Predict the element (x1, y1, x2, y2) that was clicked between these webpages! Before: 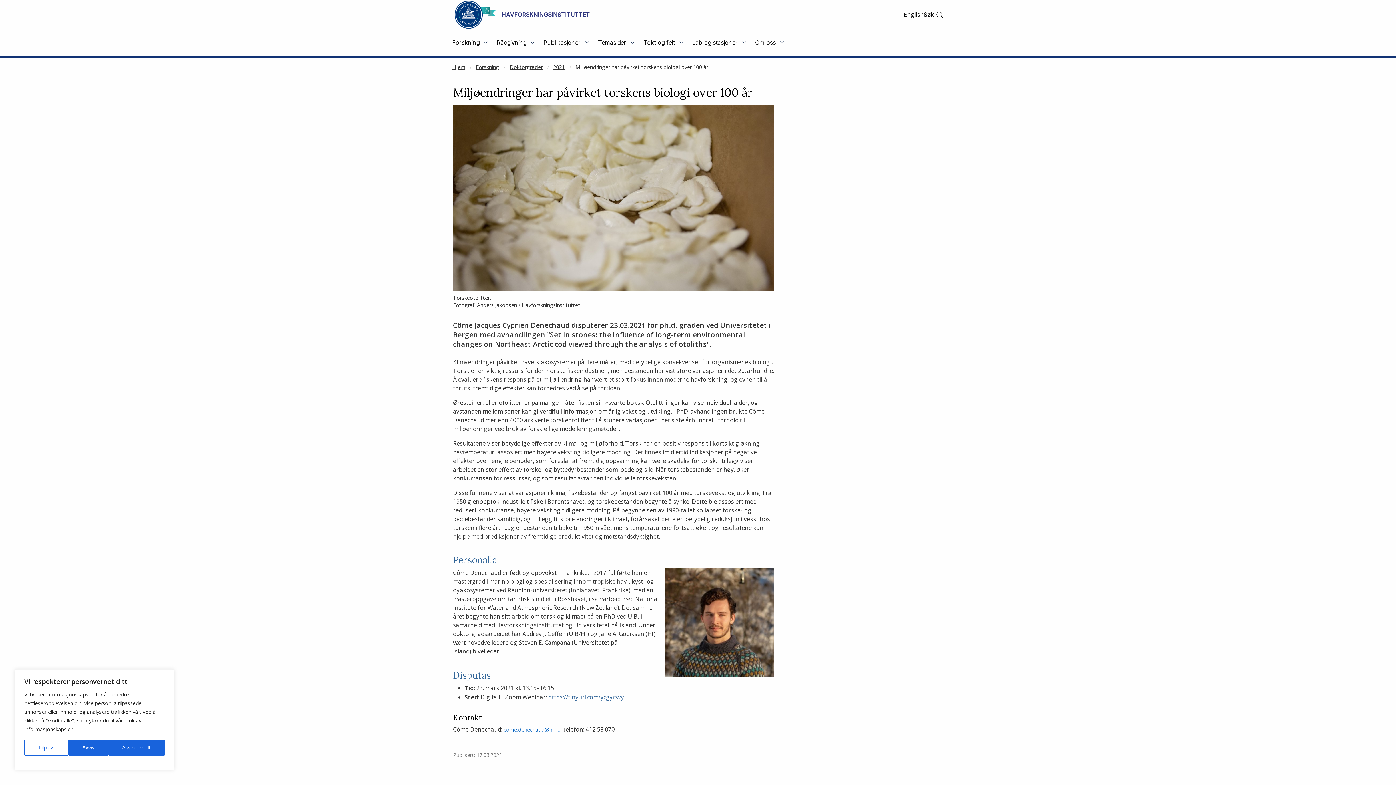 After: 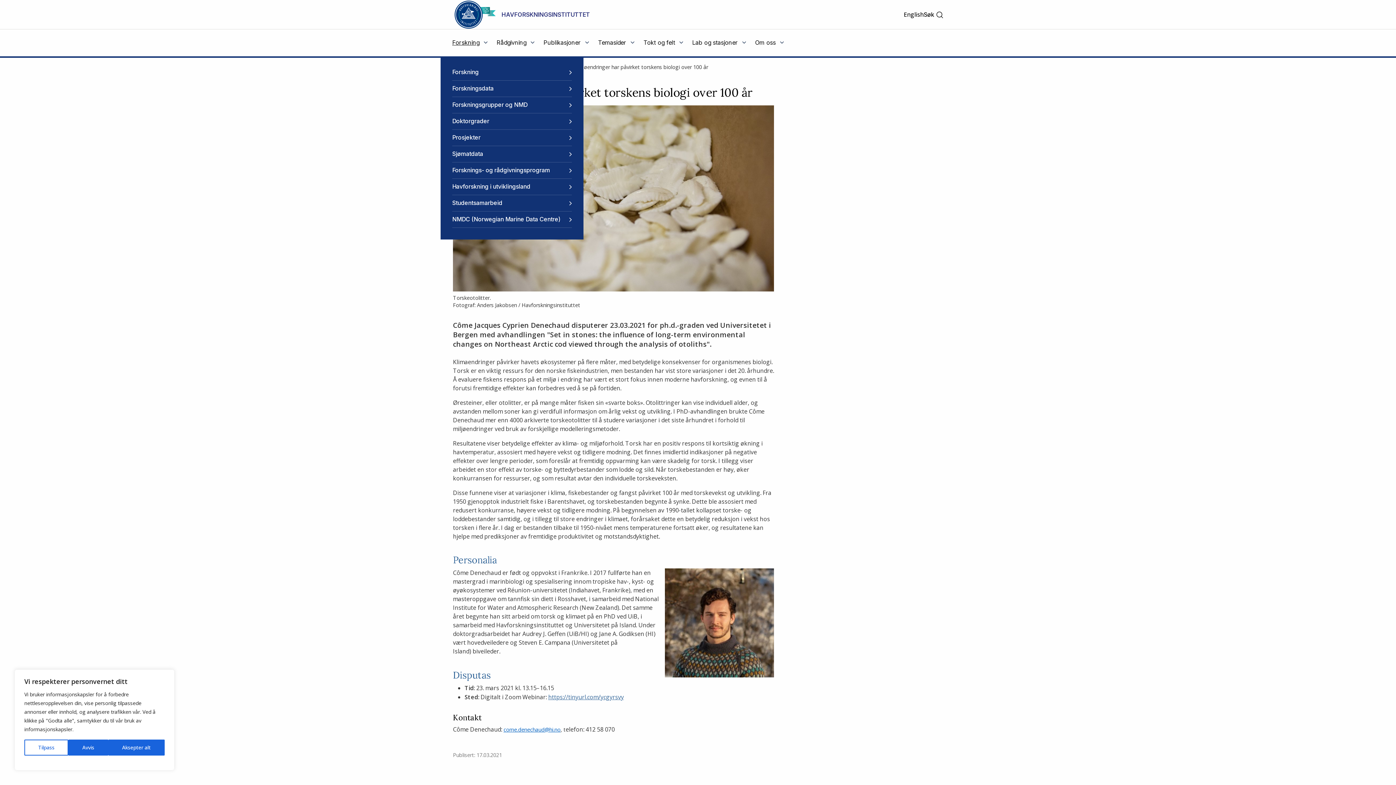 Action: label: Forskning  bbox: (452, 39, 488, 46)